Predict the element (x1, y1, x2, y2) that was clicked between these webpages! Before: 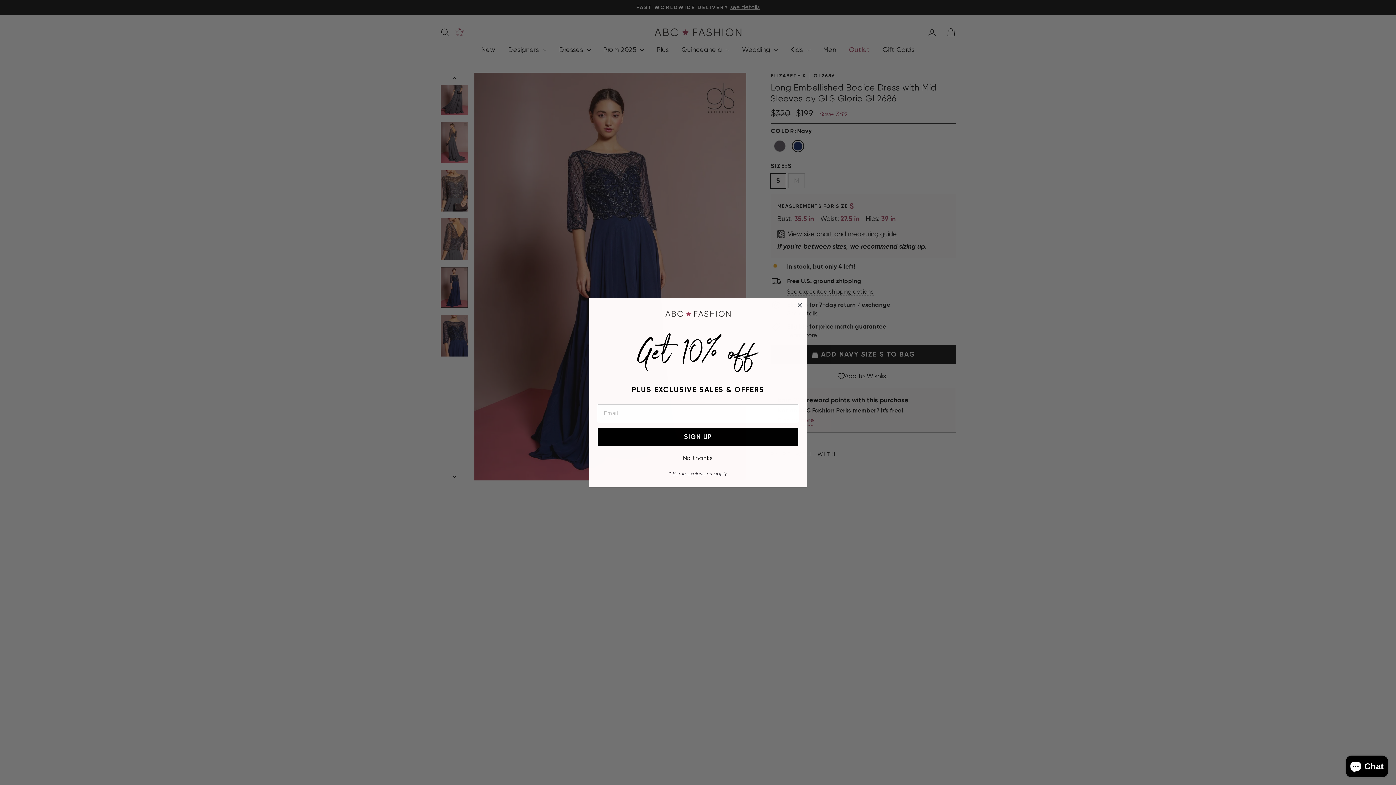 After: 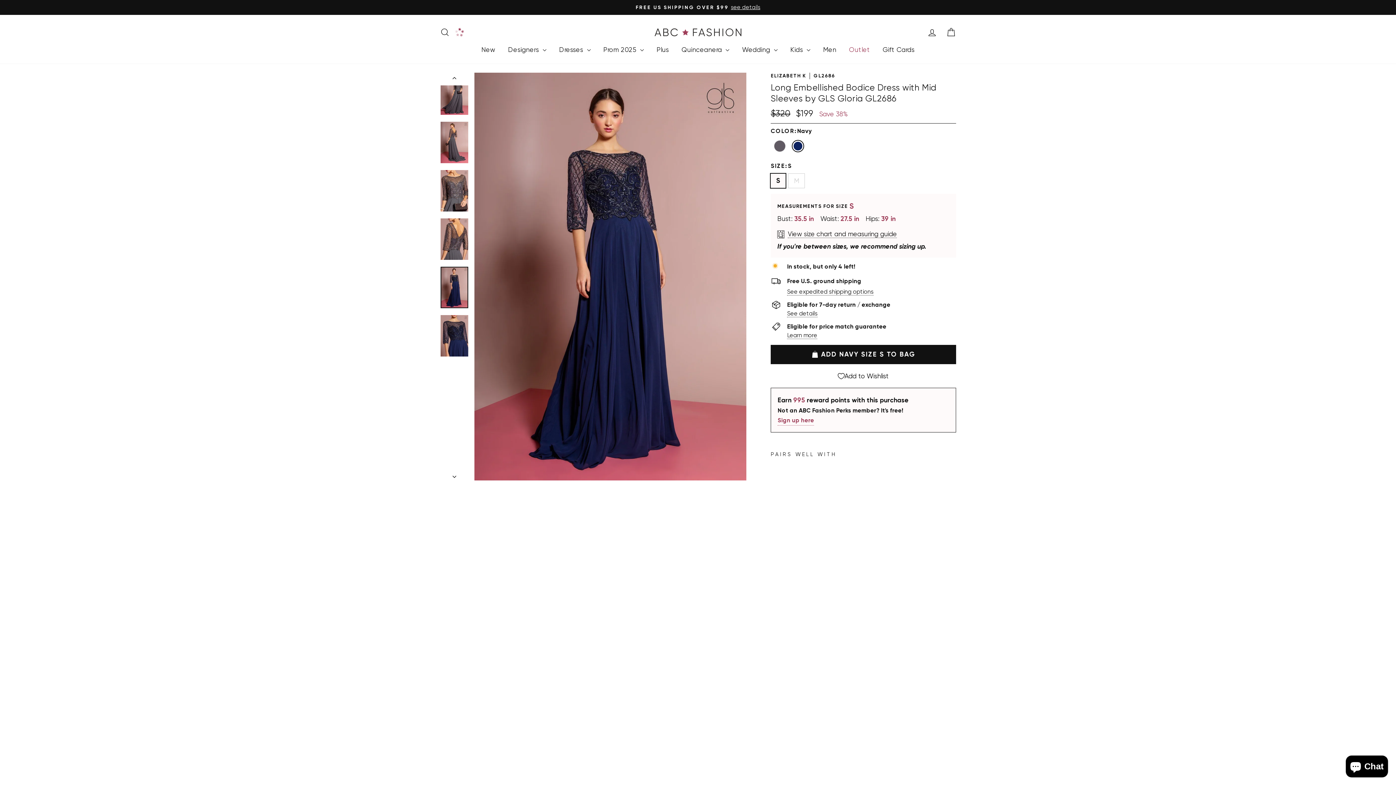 Action: label: No thanks bbox: (598, 449, 797, 467)